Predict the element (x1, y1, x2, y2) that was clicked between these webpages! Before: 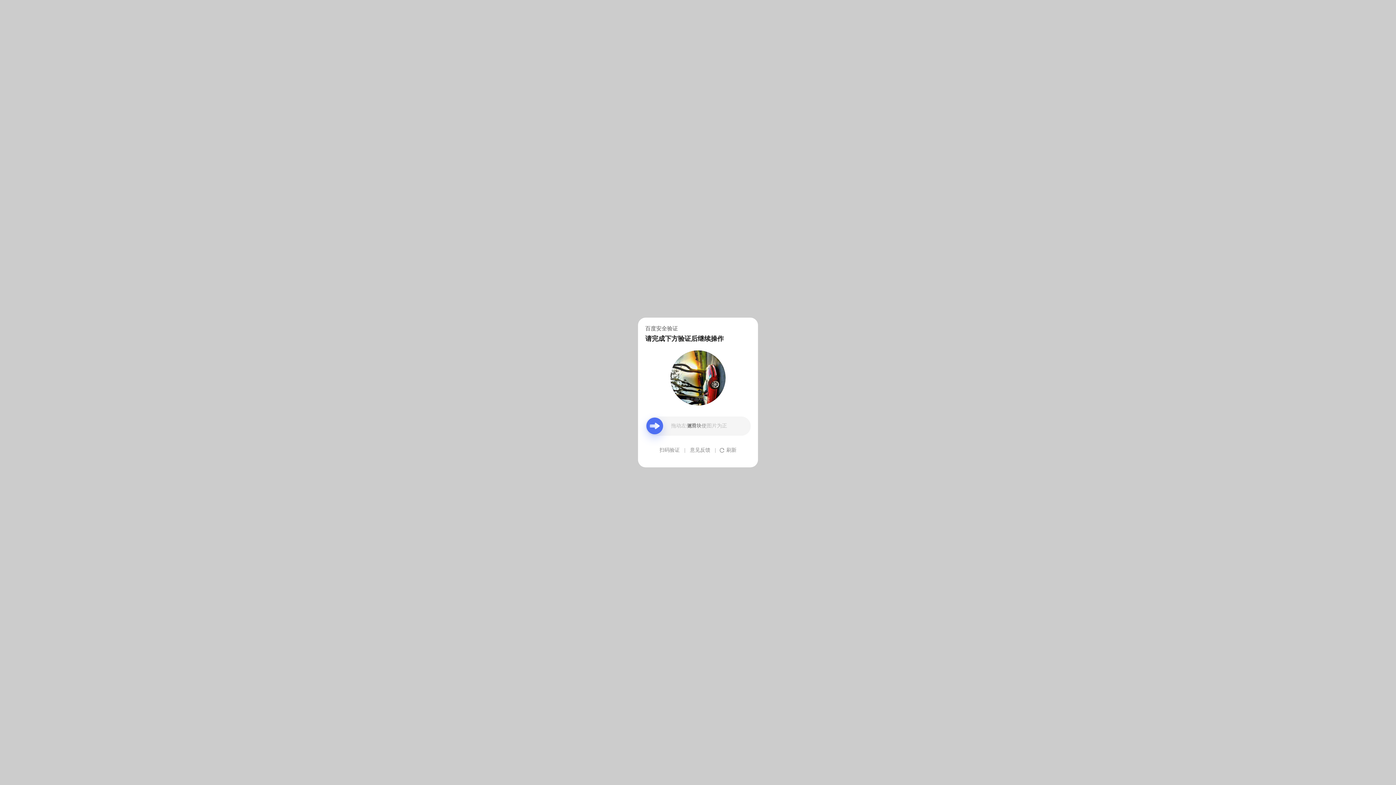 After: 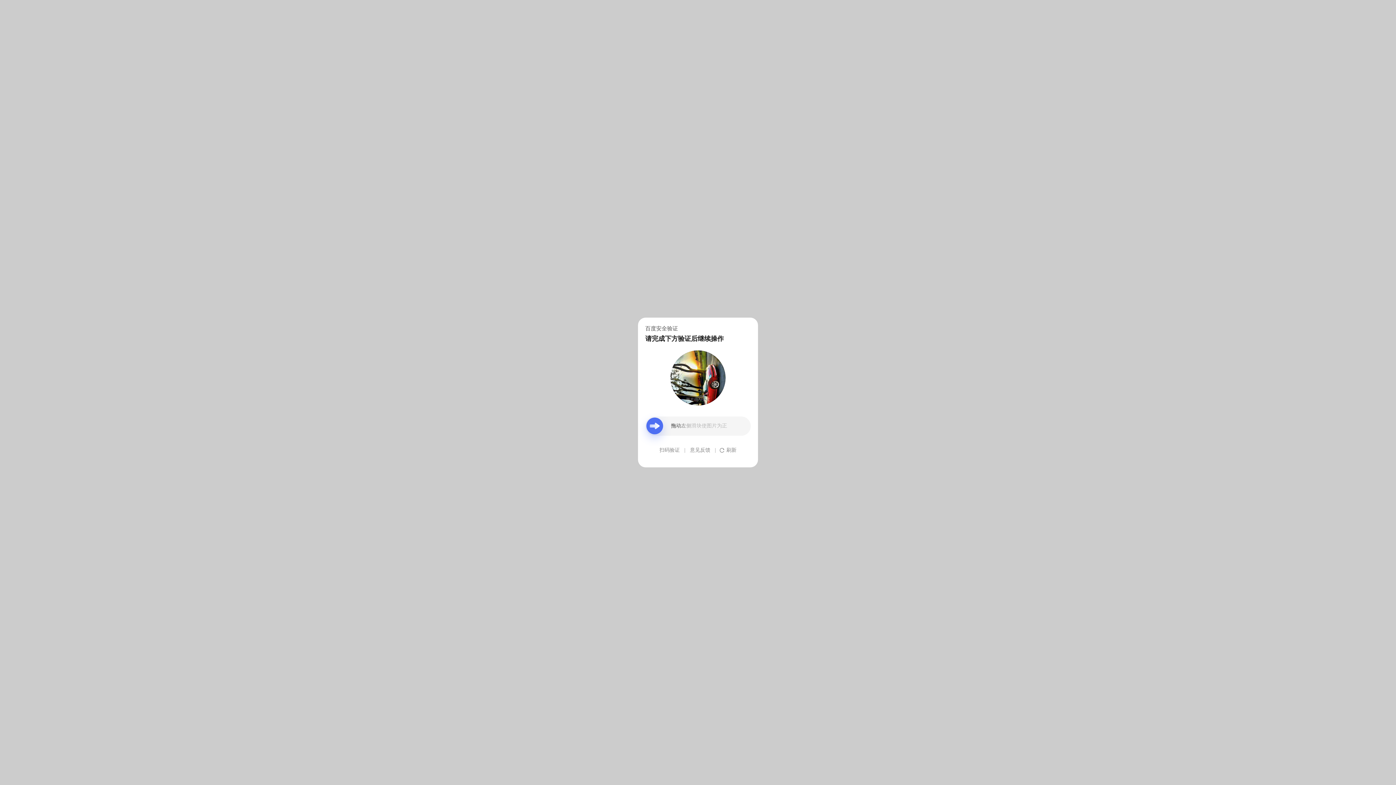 Action: bbox: (690, 439, 710, 461) label: 意见反馈